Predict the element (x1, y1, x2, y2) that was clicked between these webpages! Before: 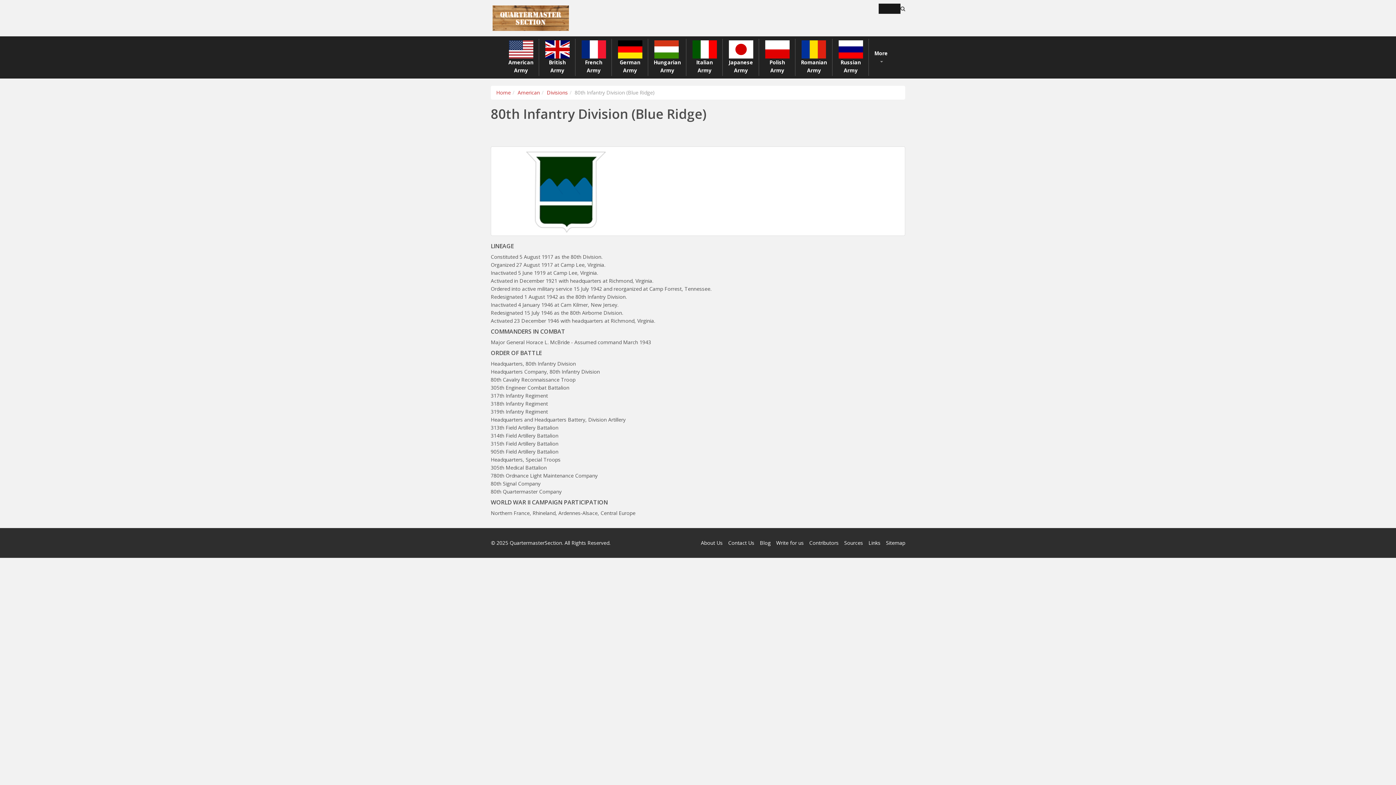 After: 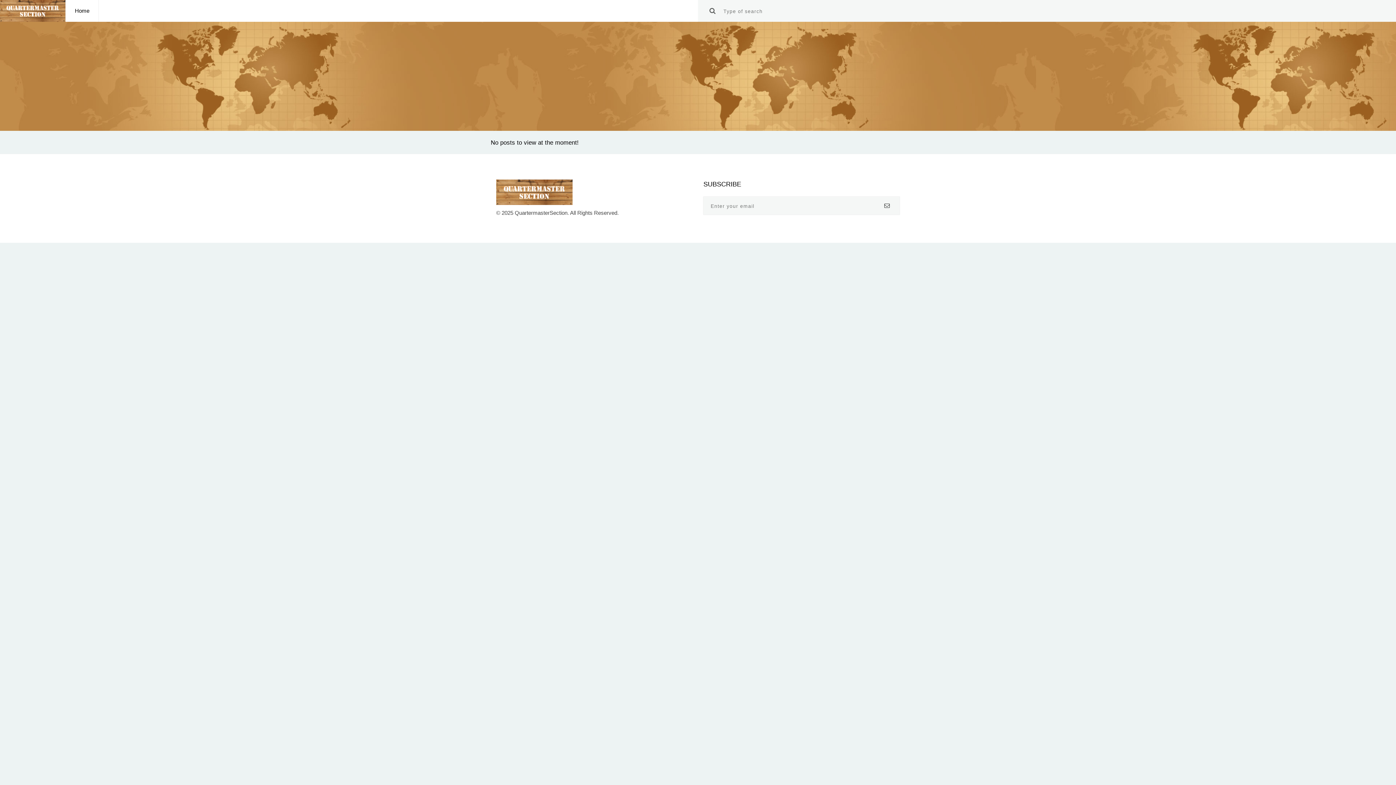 Action: label: Blog bbox: (760, 539, 770, 546)